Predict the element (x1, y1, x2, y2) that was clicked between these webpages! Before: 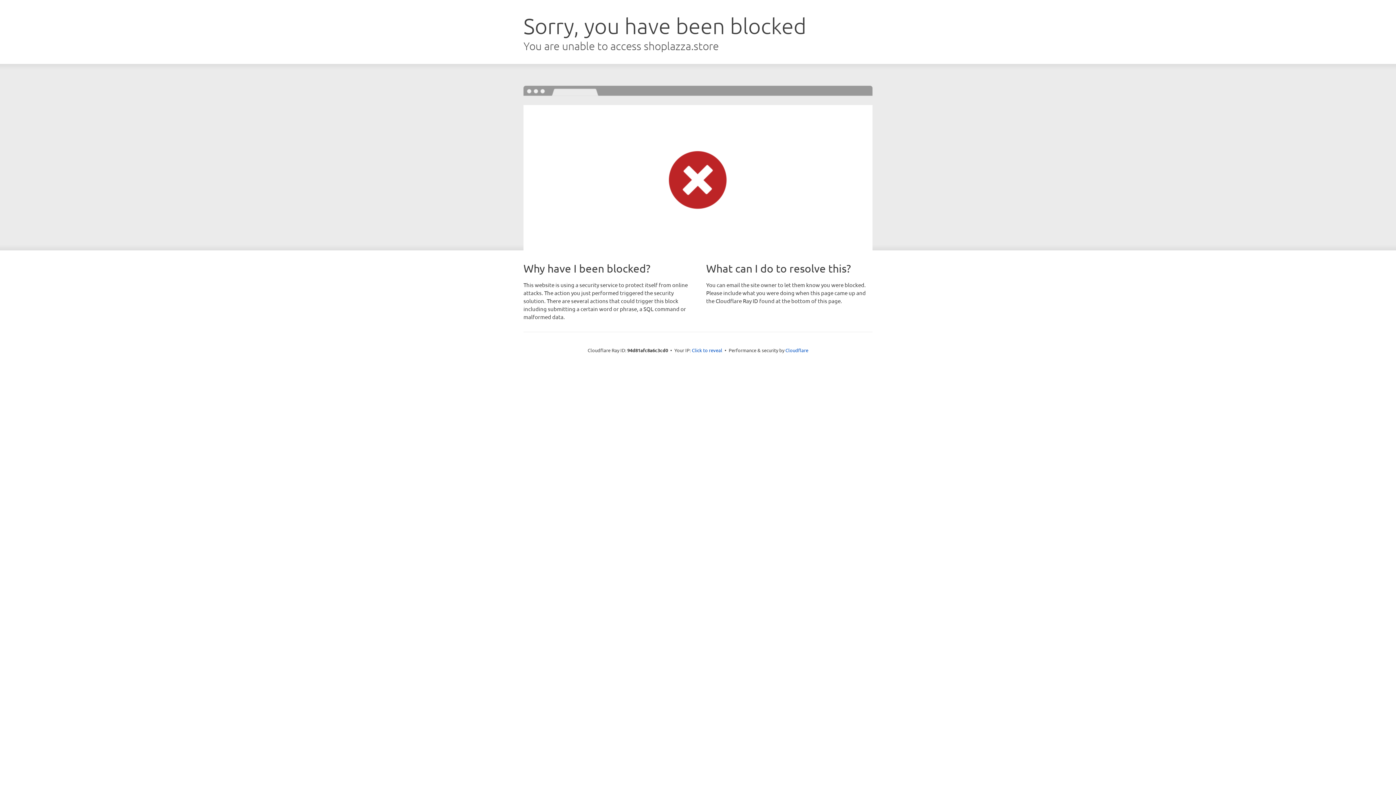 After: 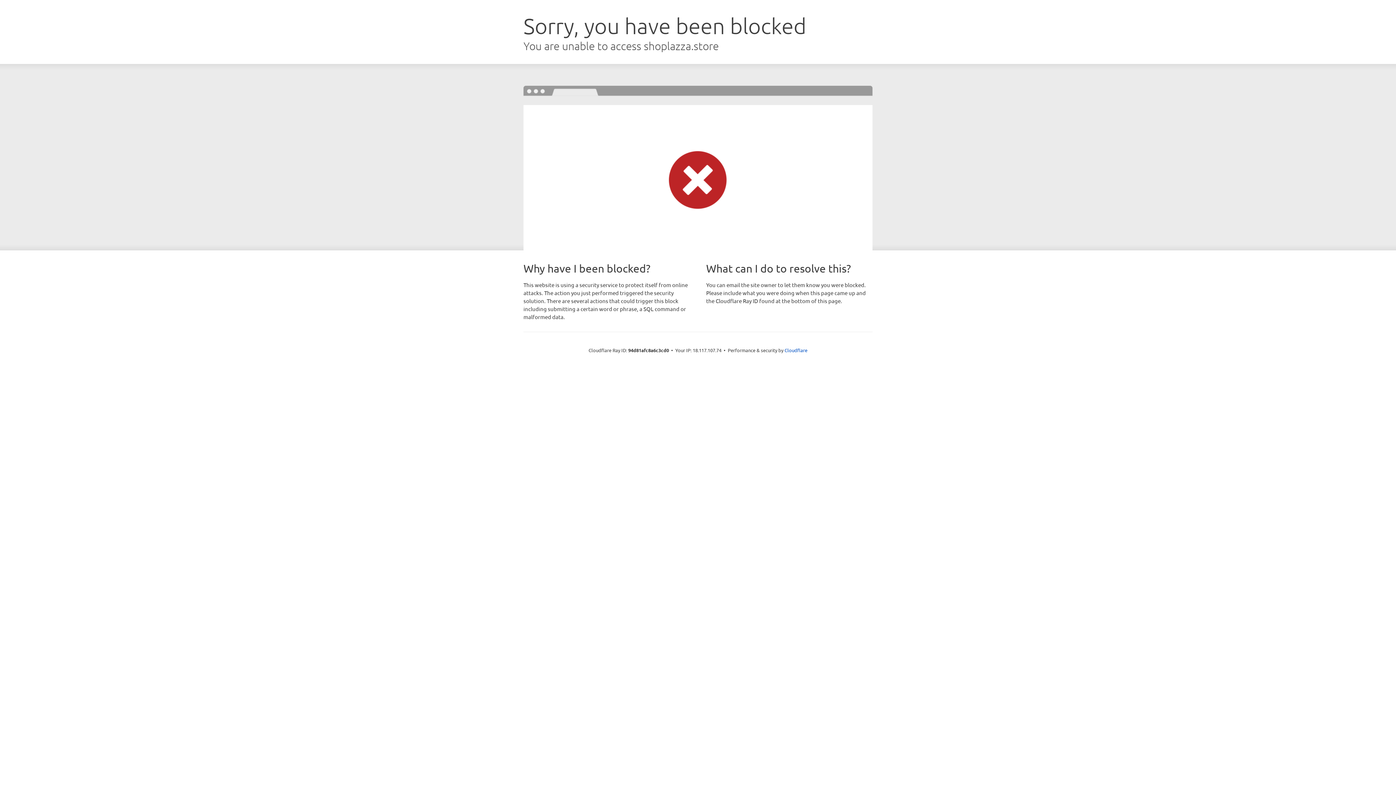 Action: label: Click to reveal bbox: (692, 346, 722, 353)